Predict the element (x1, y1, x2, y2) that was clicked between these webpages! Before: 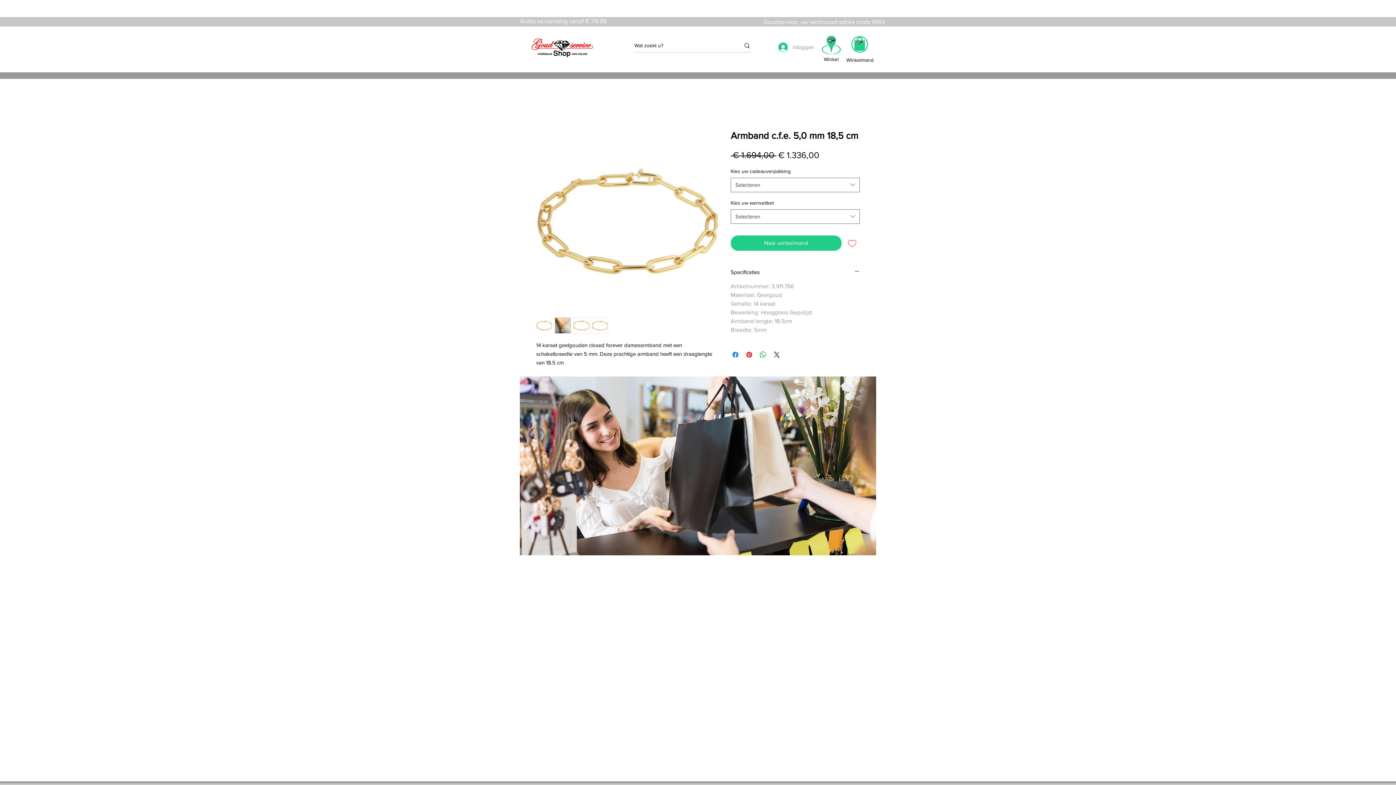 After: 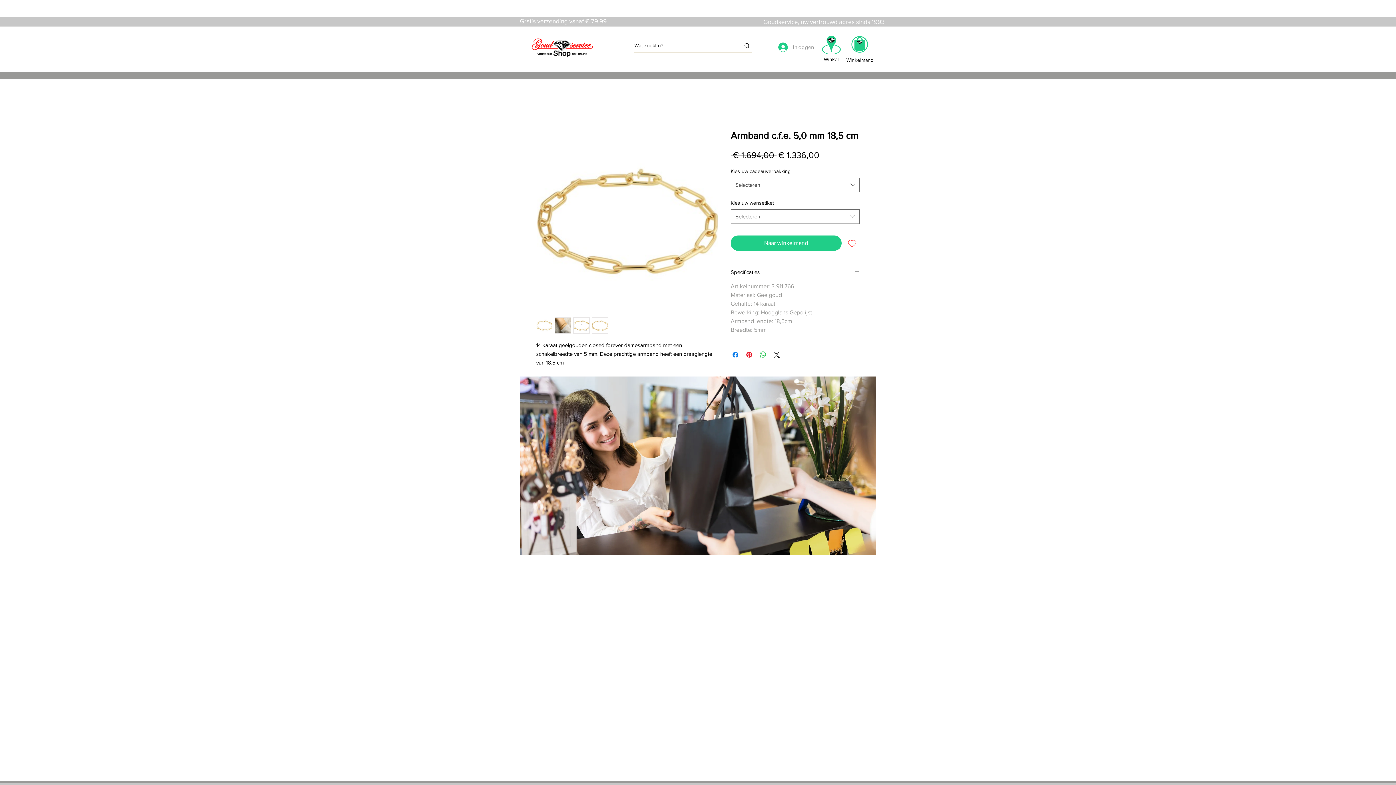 Action: bbox: (573, 317, 589, 333)